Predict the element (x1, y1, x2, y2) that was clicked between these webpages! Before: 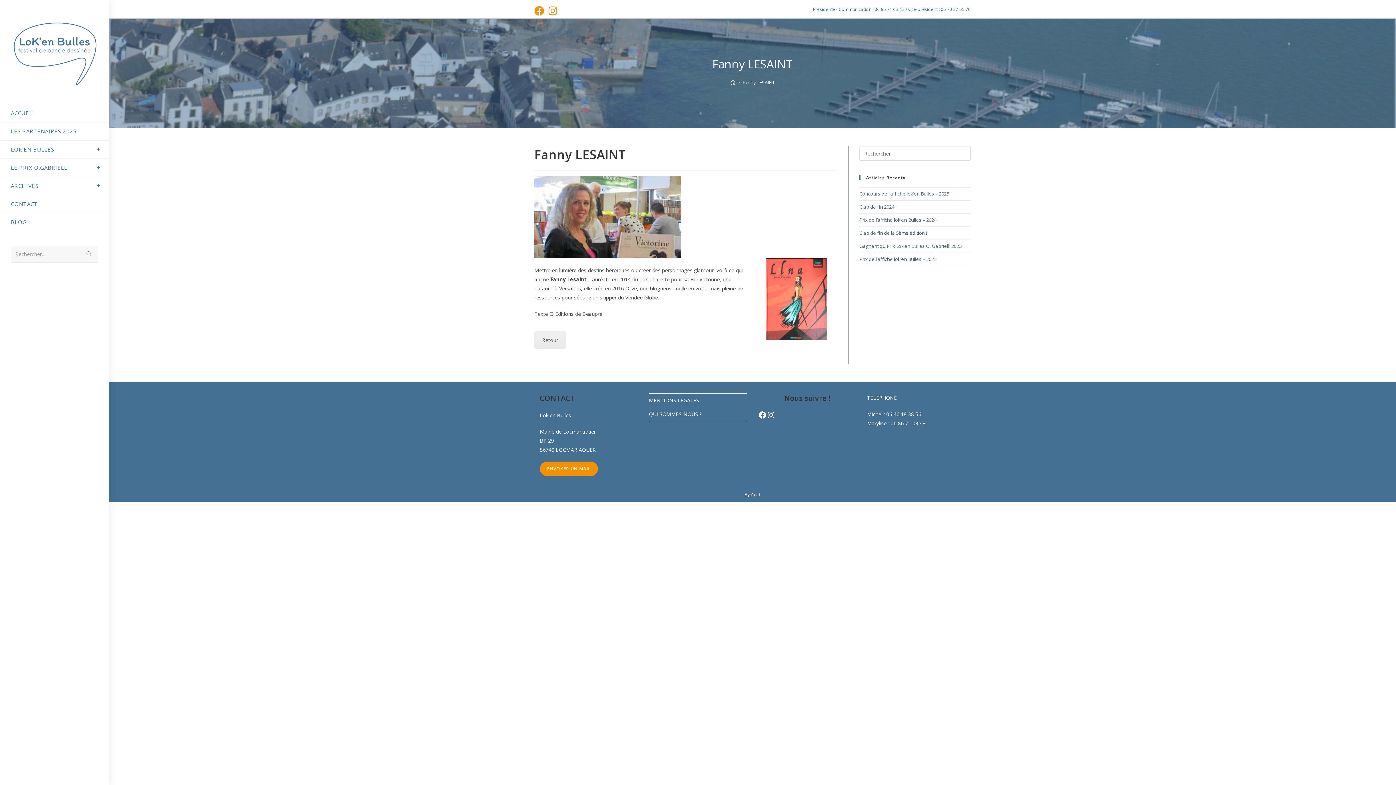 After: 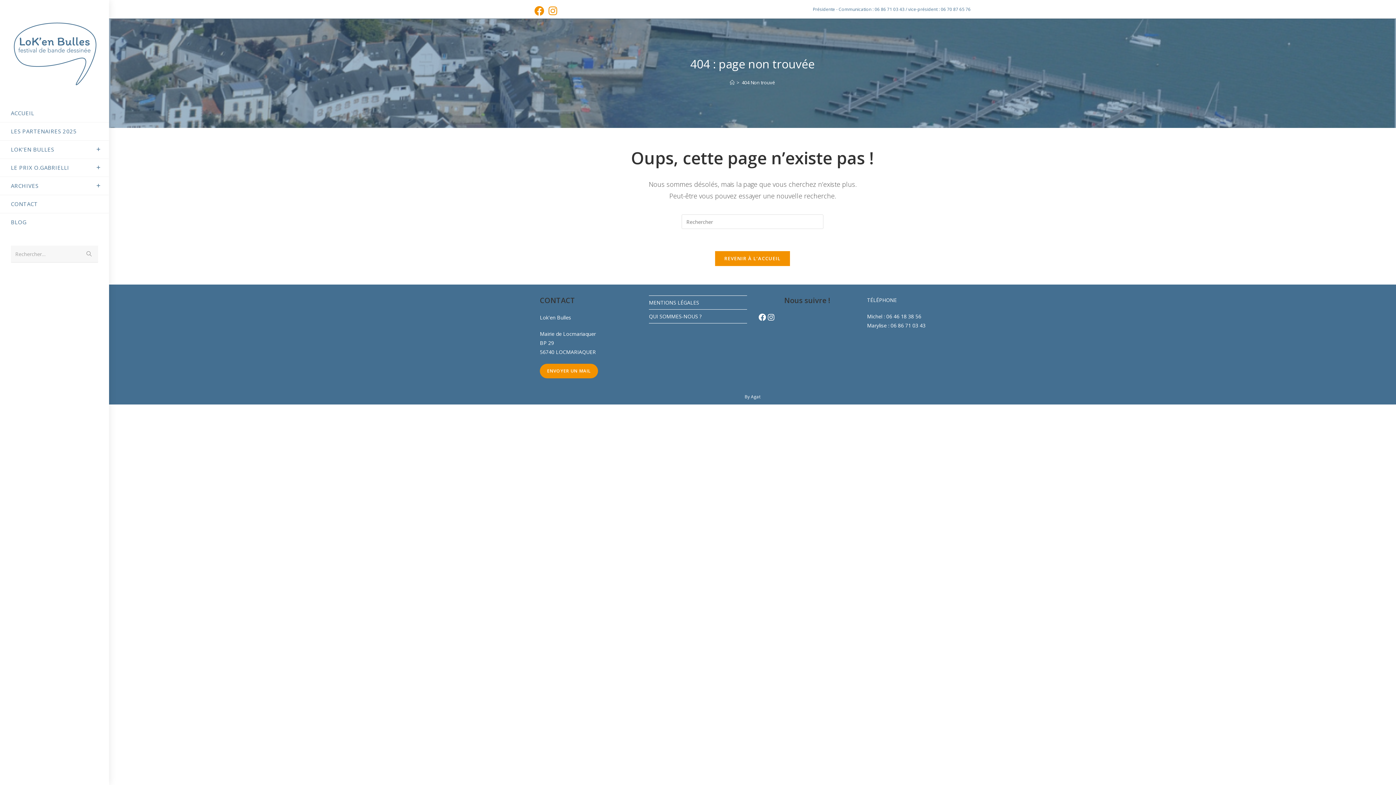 Action: bbox: (0, 104, 109, 122) label: ACCUEIL